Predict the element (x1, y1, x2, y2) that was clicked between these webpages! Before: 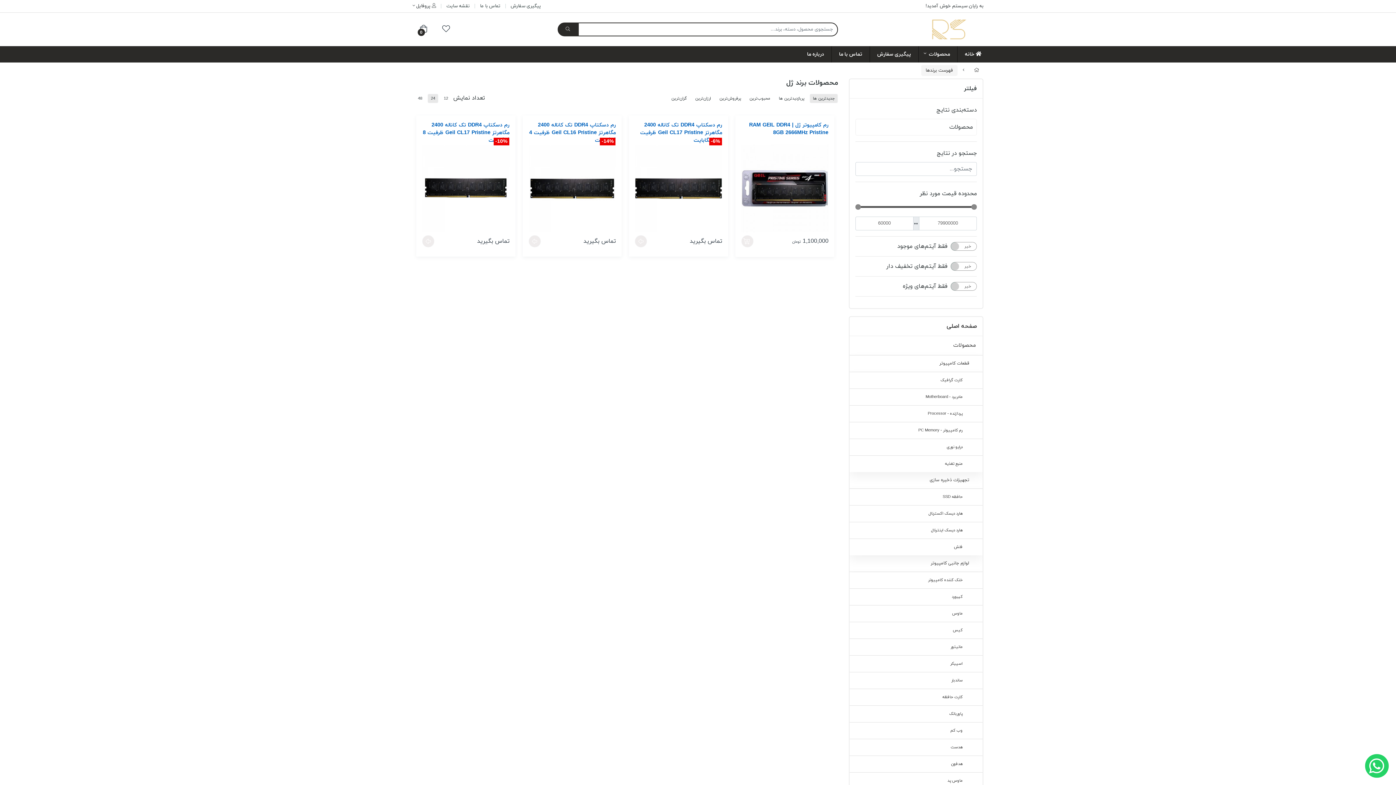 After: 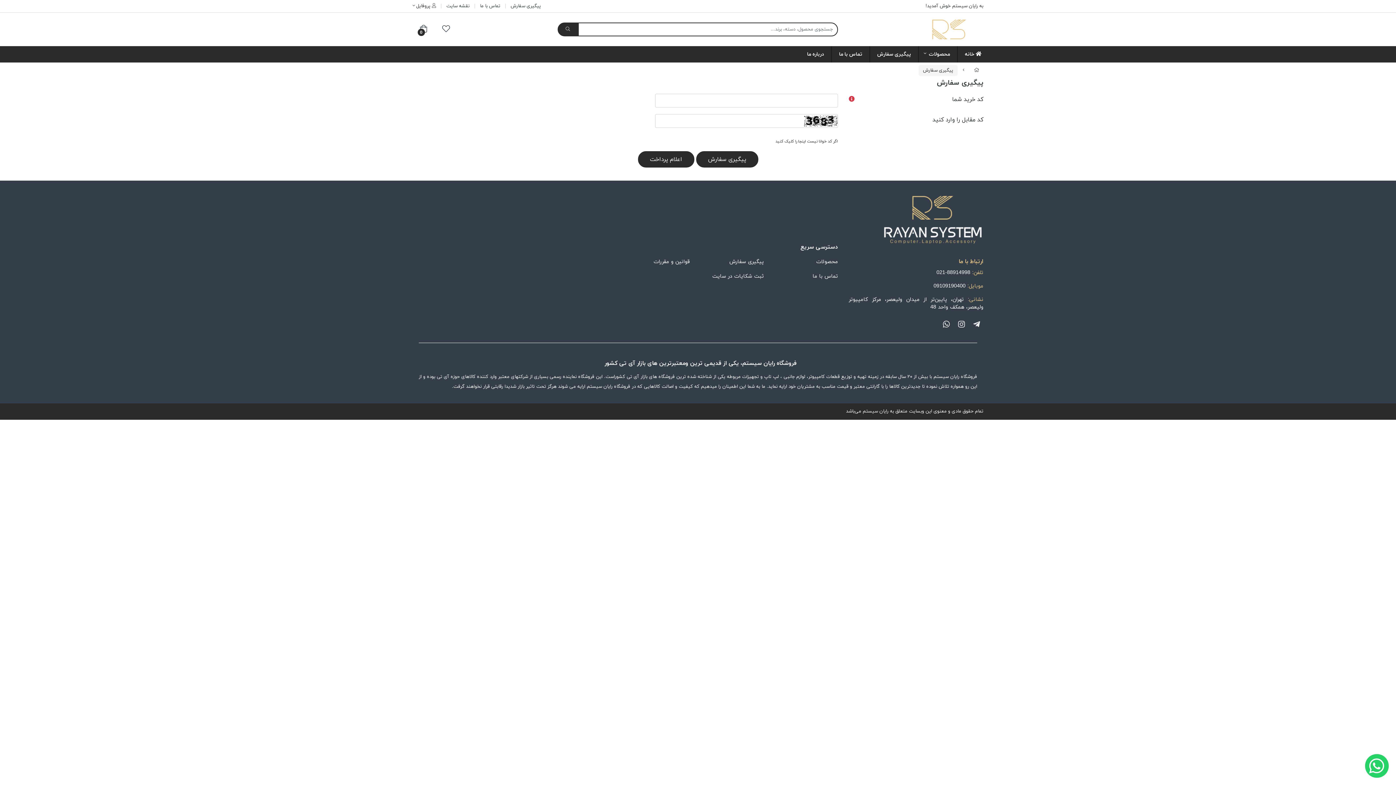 Action: label: پیگیری سفارش bbox: (870, 46, 918, 62)